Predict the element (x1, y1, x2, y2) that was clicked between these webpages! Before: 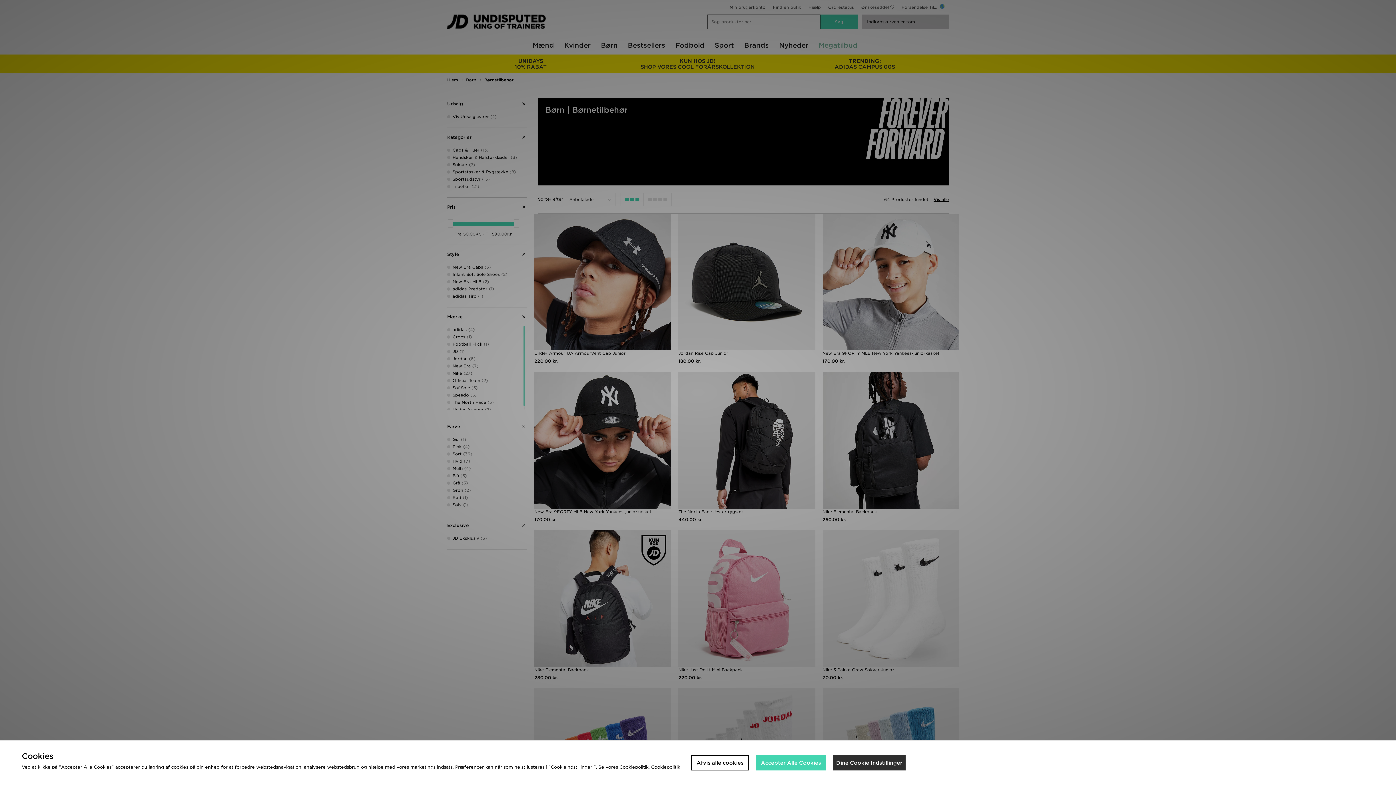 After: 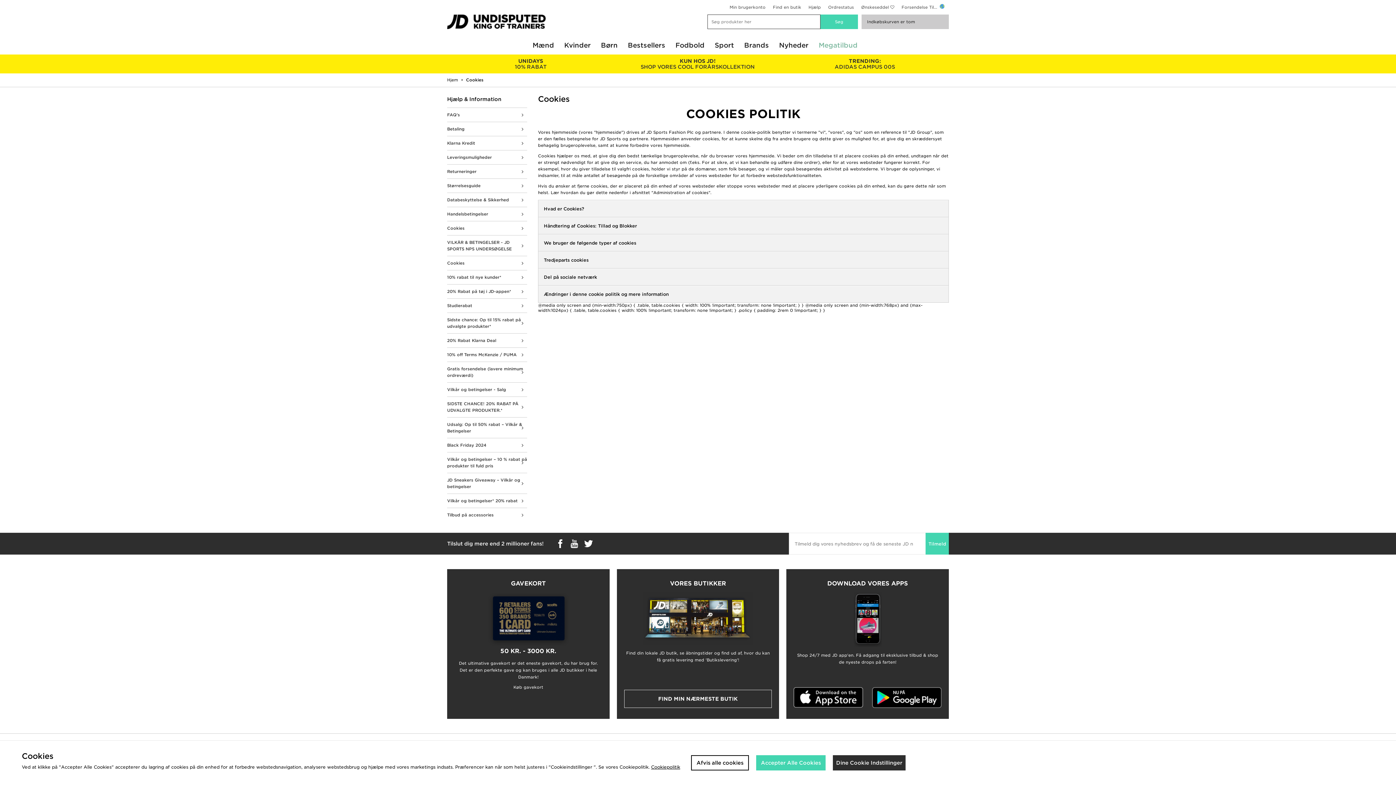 Action: bbox: (651, 764, 680, 770) label: Cookiepolitik